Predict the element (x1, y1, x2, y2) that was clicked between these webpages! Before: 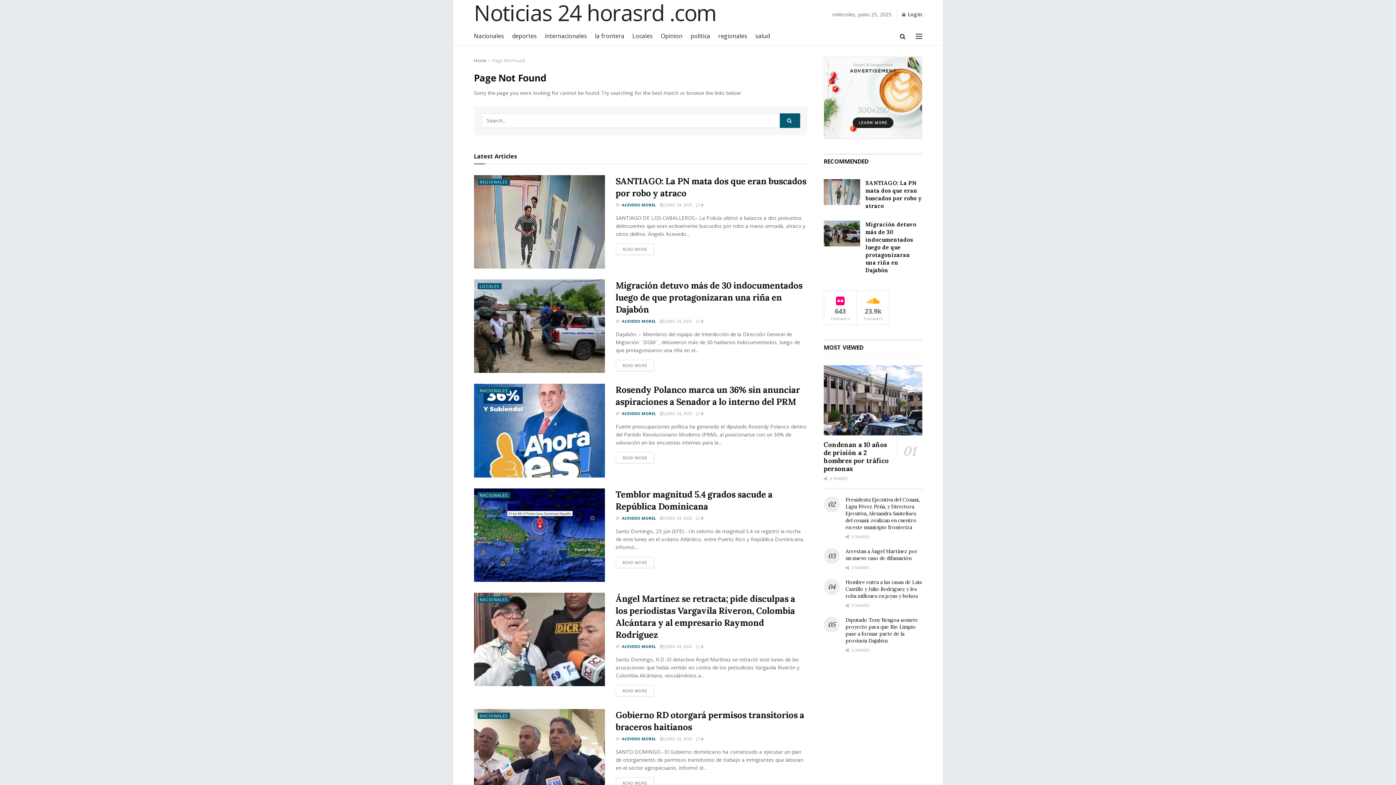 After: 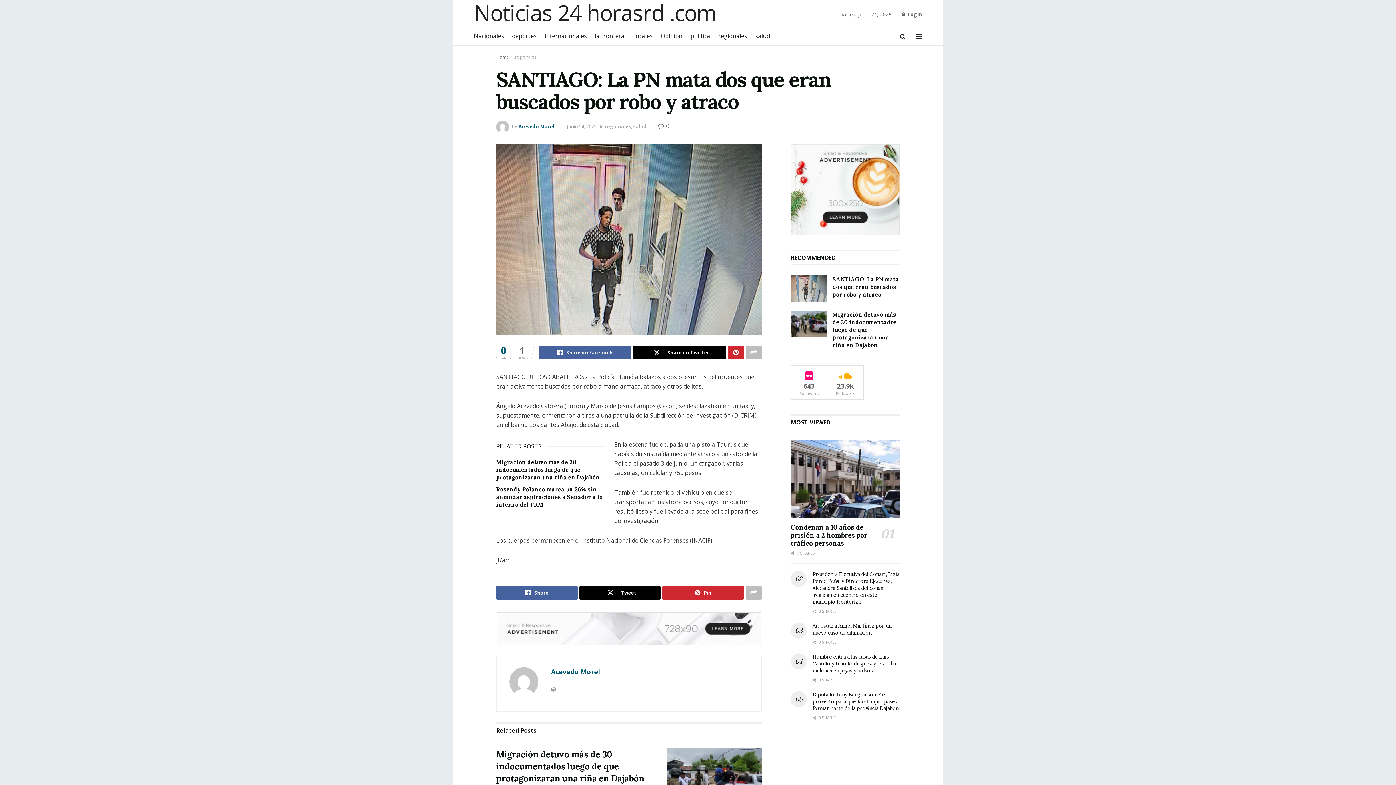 Action: label:  JUNIO 24, 2025 bbox: (660, 202, 692, 207)